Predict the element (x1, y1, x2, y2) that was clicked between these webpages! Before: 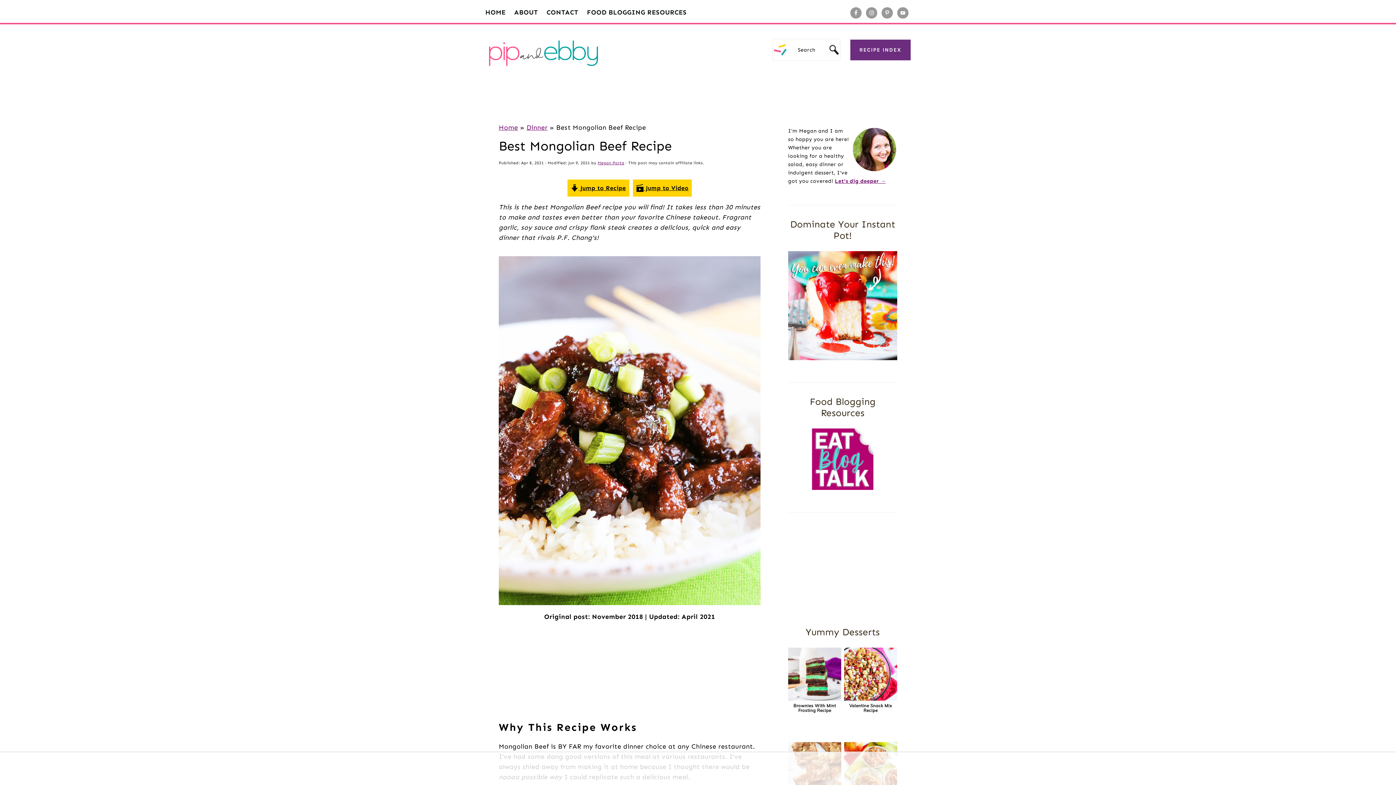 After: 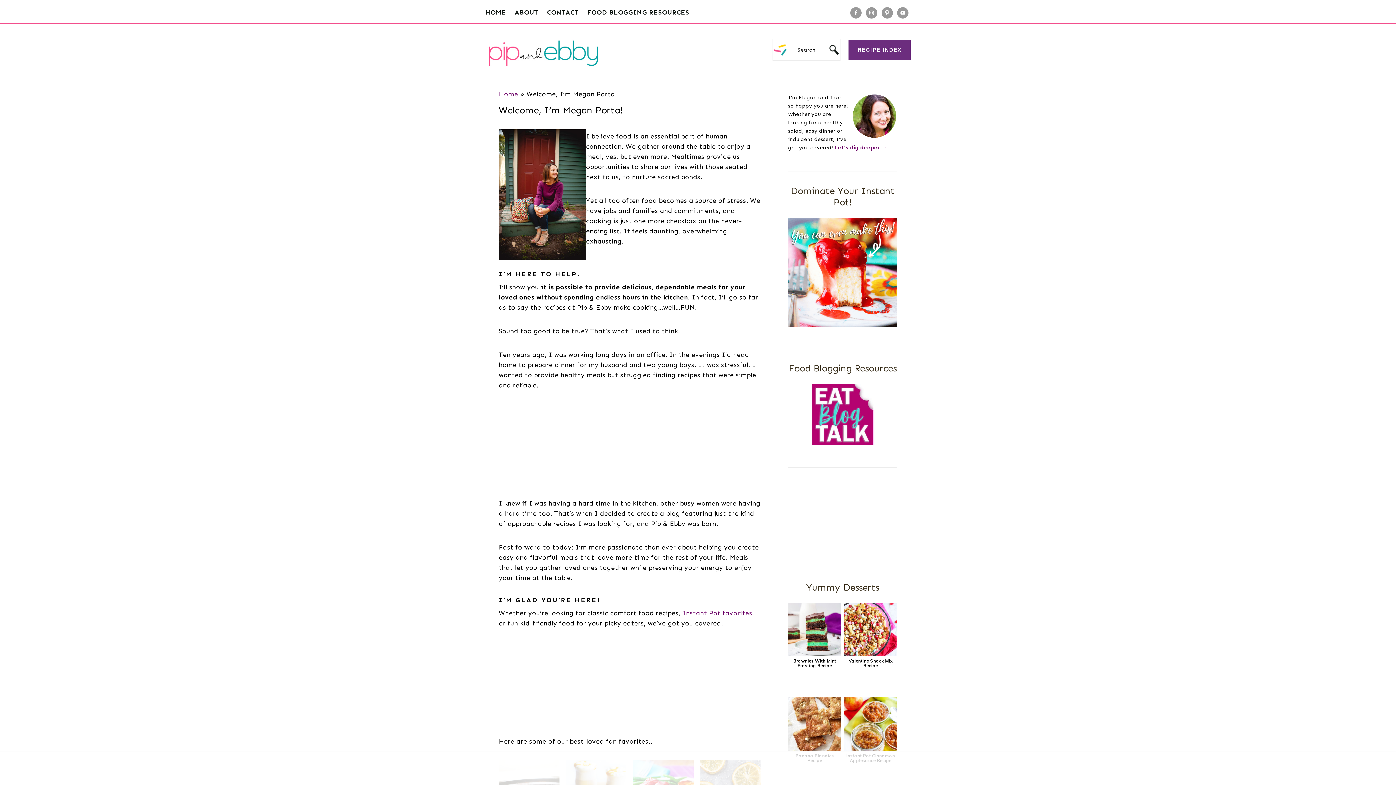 Action: label: Let's dig deeper → bbox: (828, 191, 884, 198)